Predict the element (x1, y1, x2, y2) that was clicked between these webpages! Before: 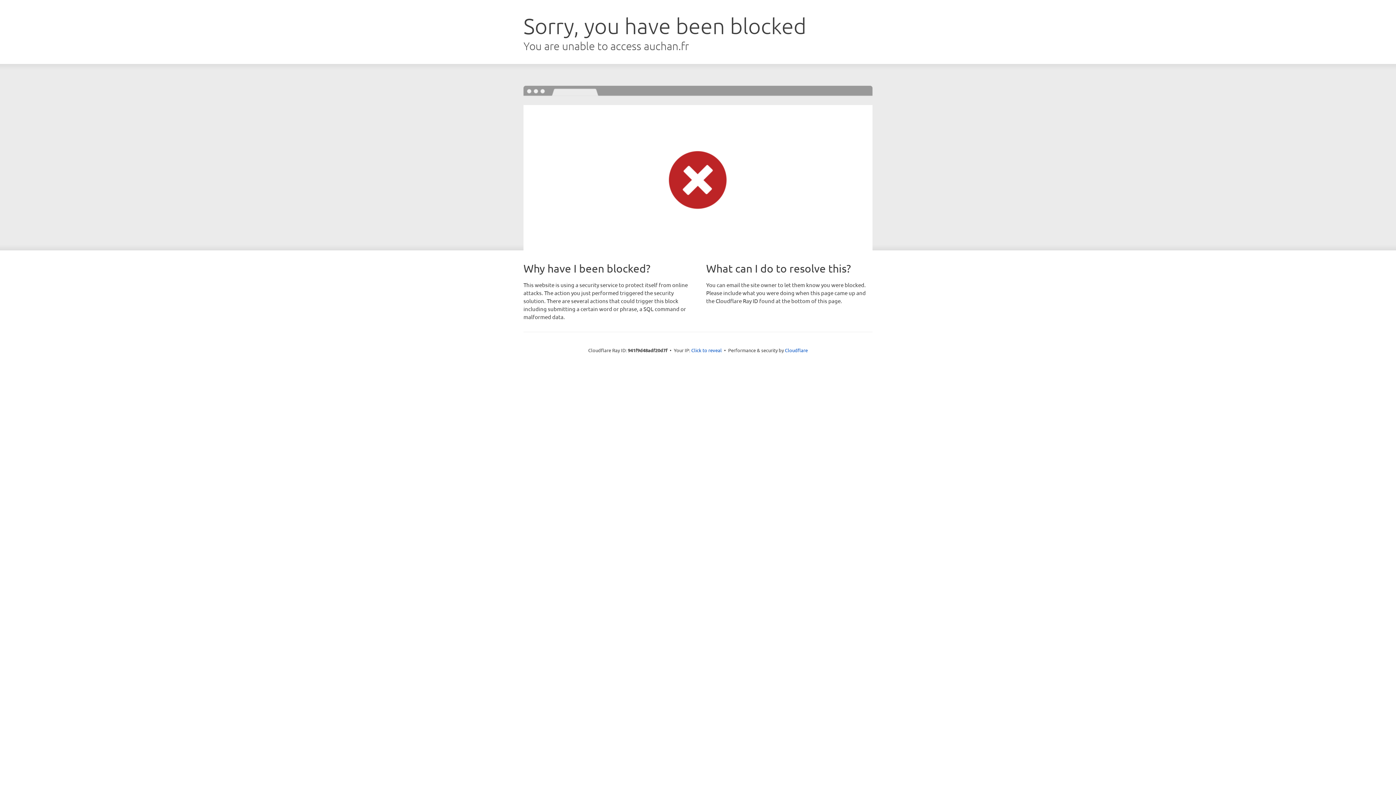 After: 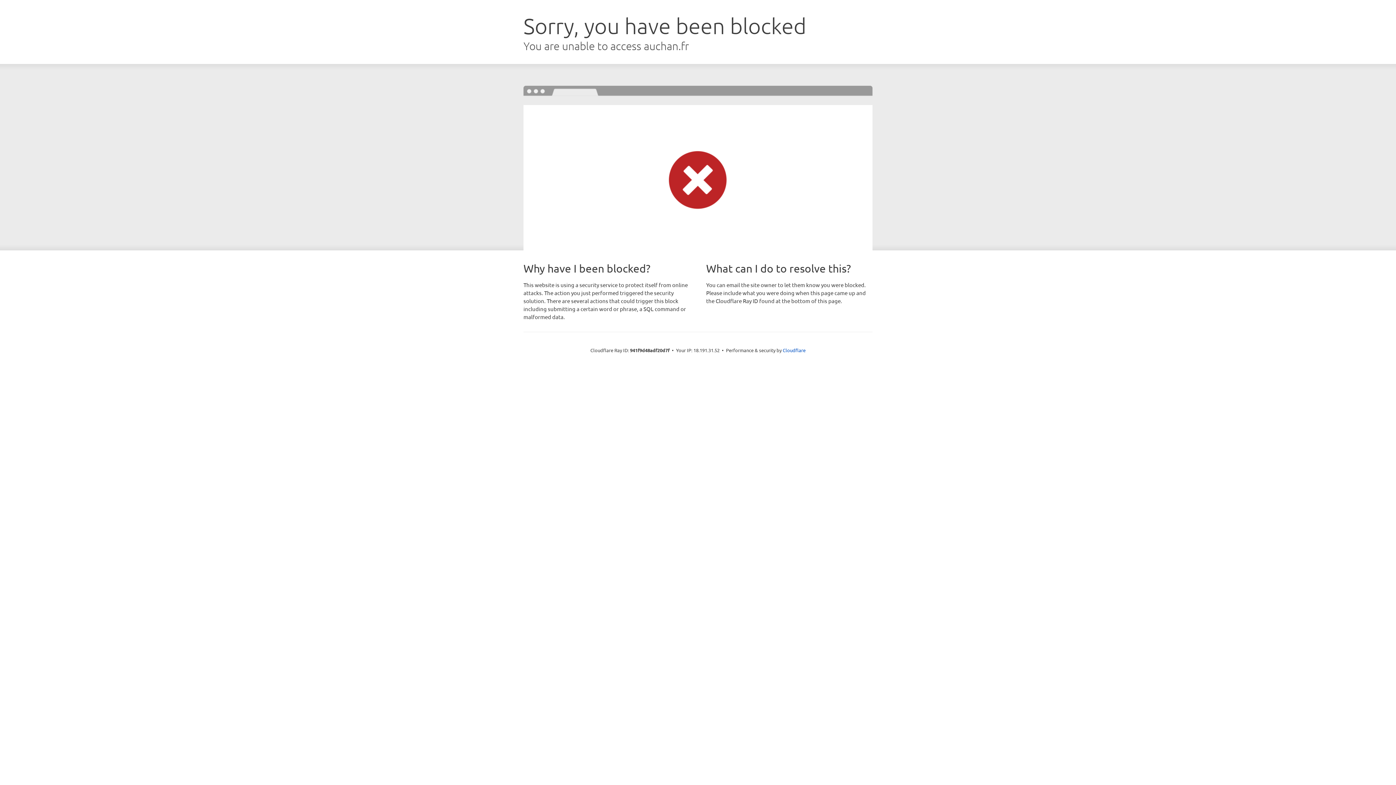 Action: label: Click to reveal bbox: (691, 346, 722, 353)